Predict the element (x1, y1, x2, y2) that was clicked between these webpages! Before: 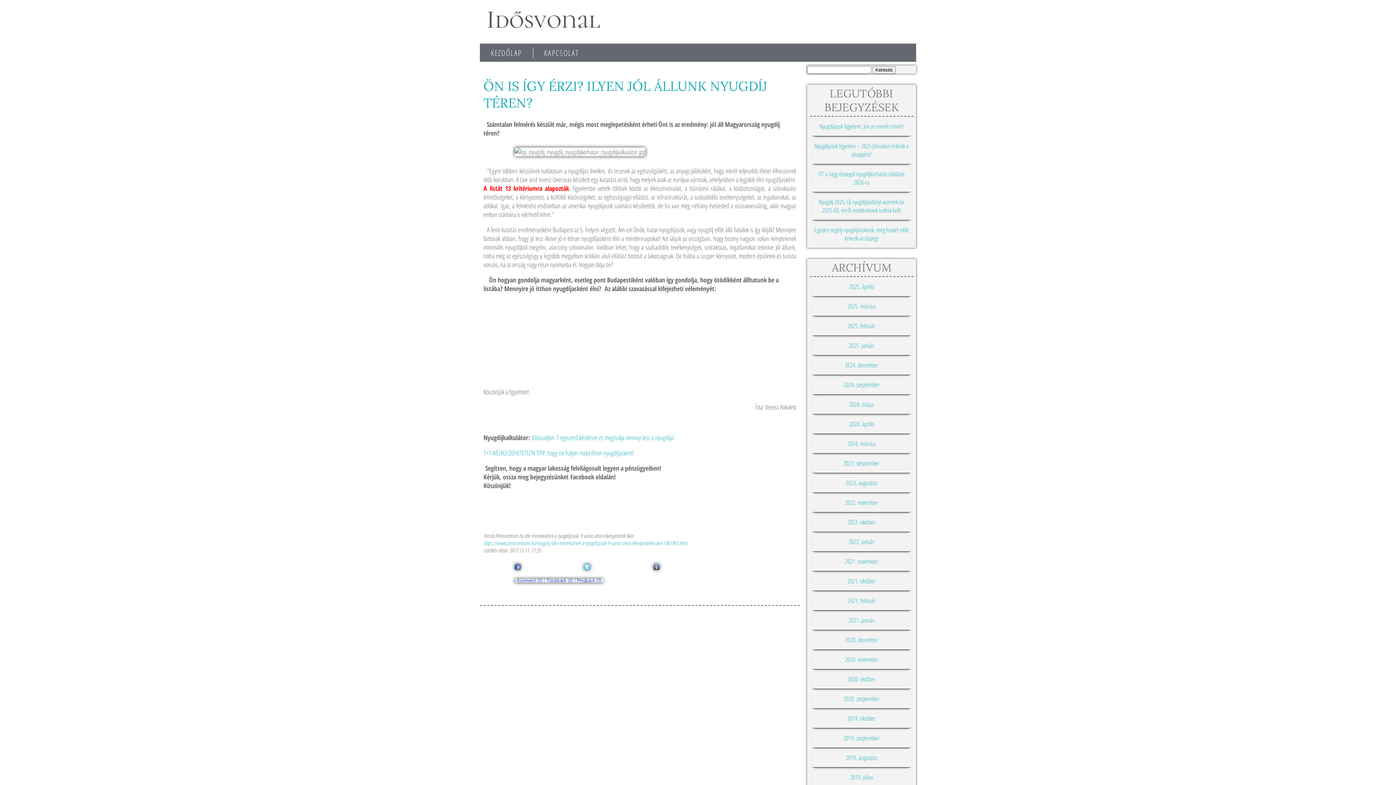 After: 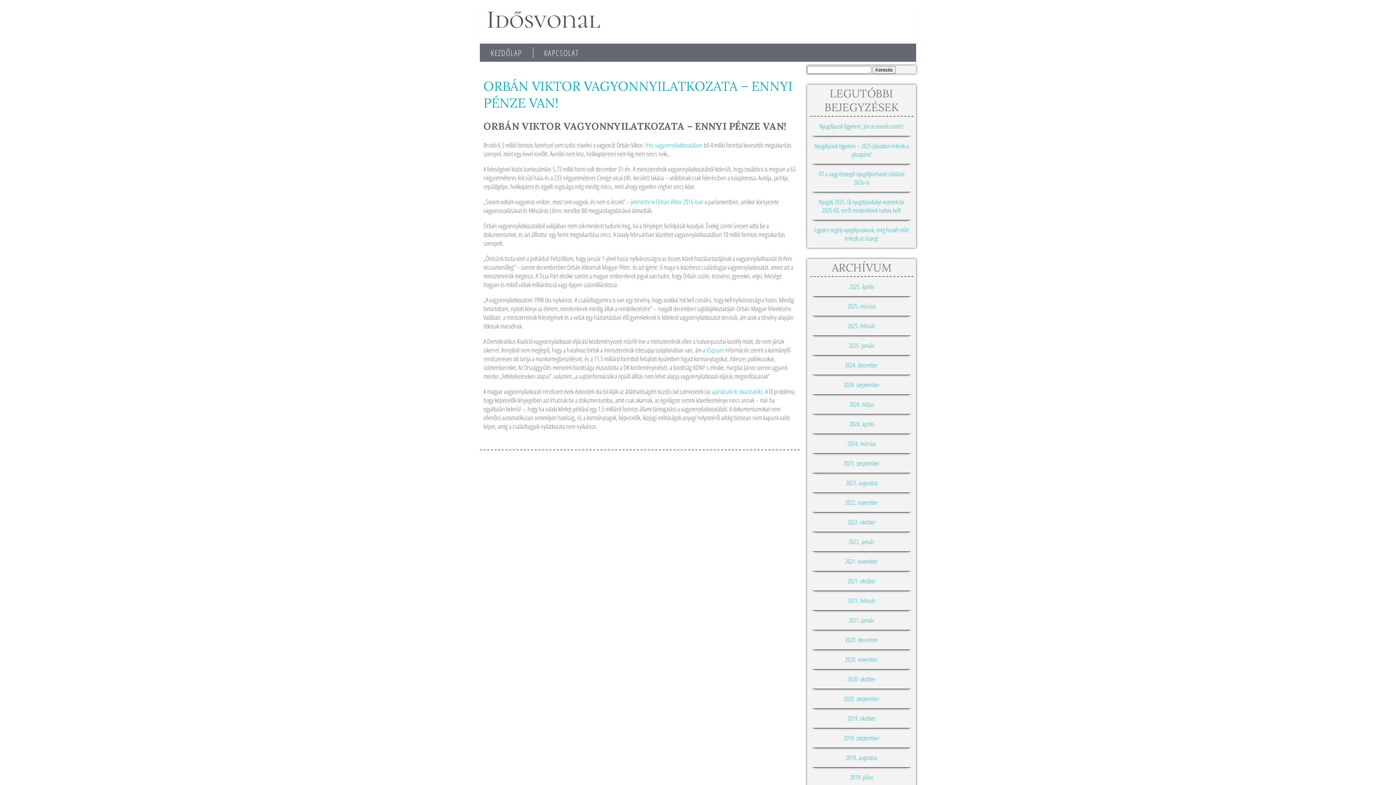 Action: bbox: (847, 321, 875, 330) label: 2025. február